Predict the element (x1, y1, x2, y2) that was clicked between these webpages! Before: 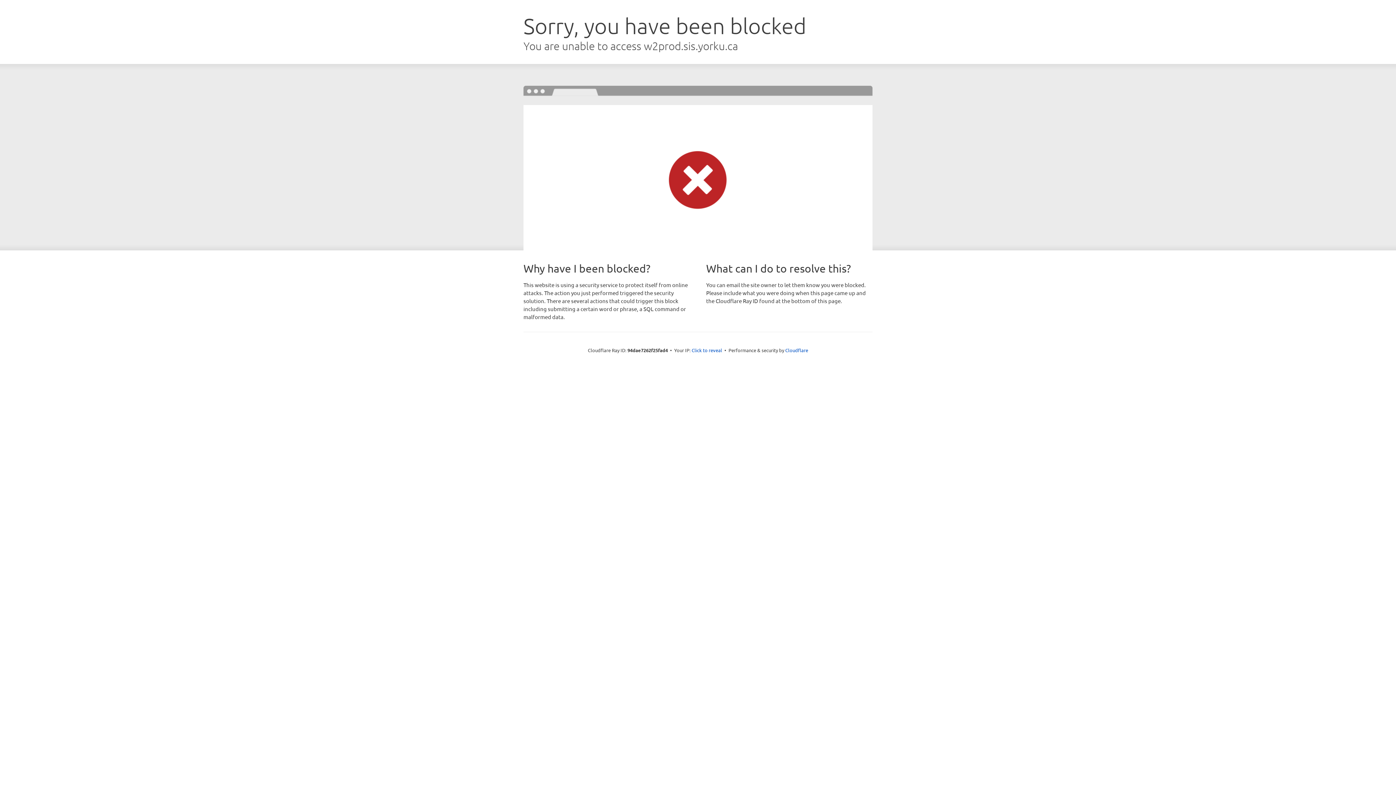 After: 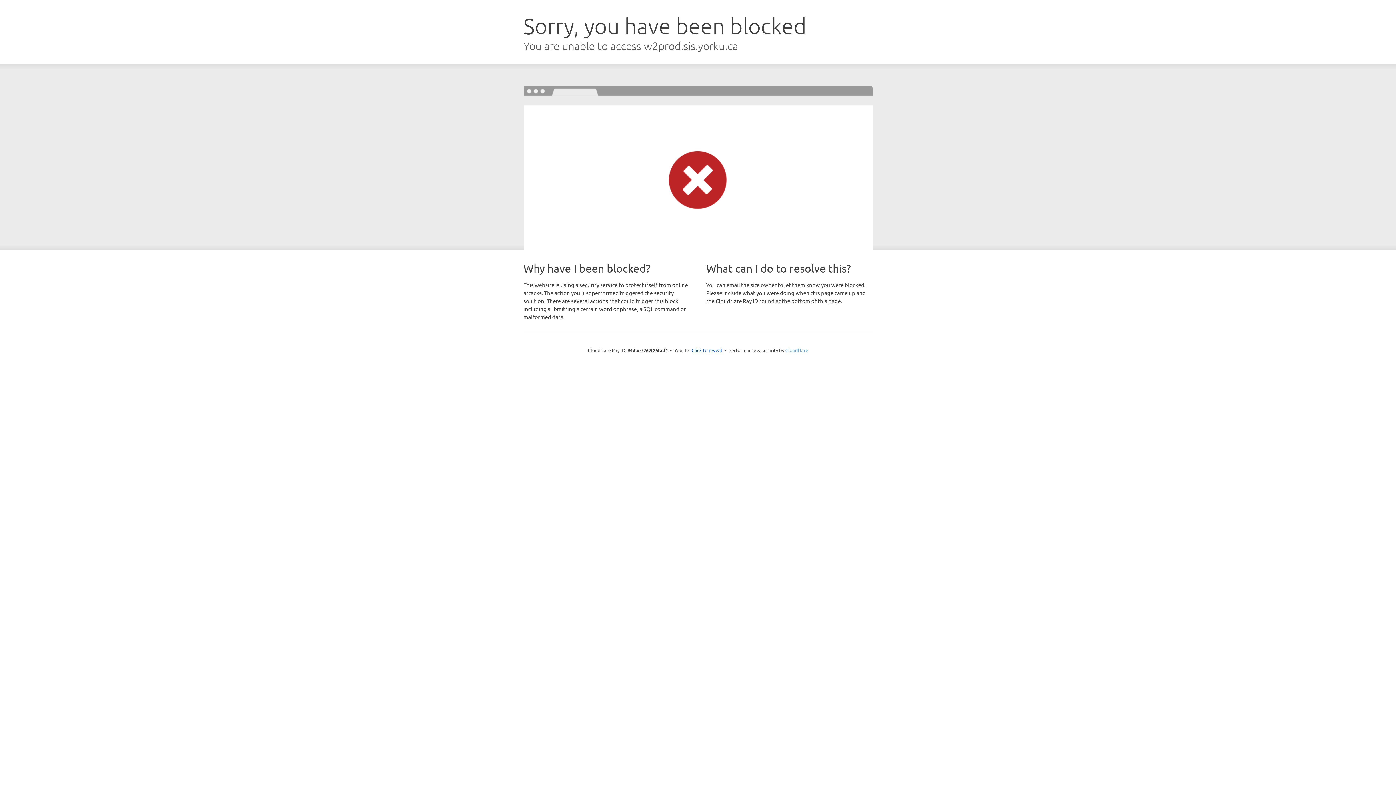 Action: label: Cloudflare bbox: (785, 347, 808, 353)